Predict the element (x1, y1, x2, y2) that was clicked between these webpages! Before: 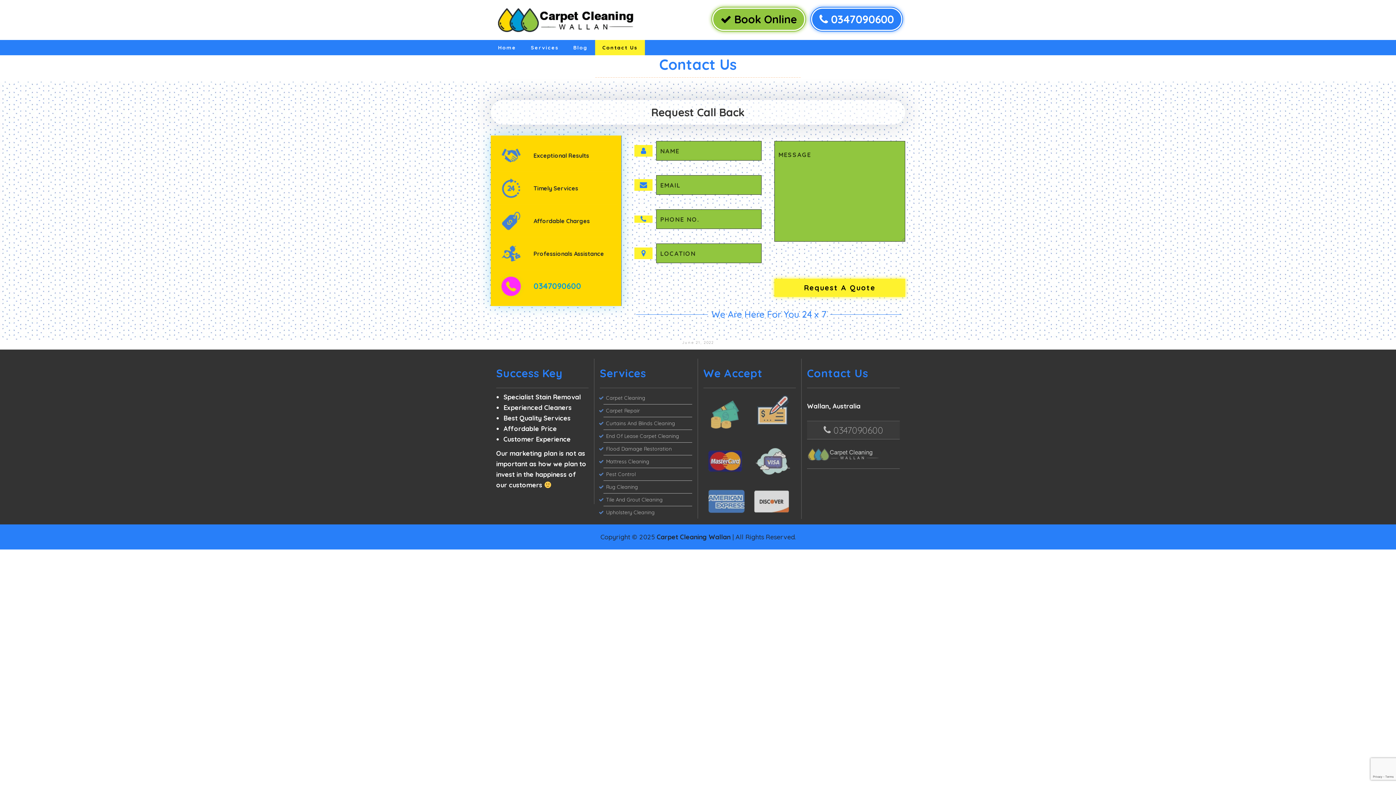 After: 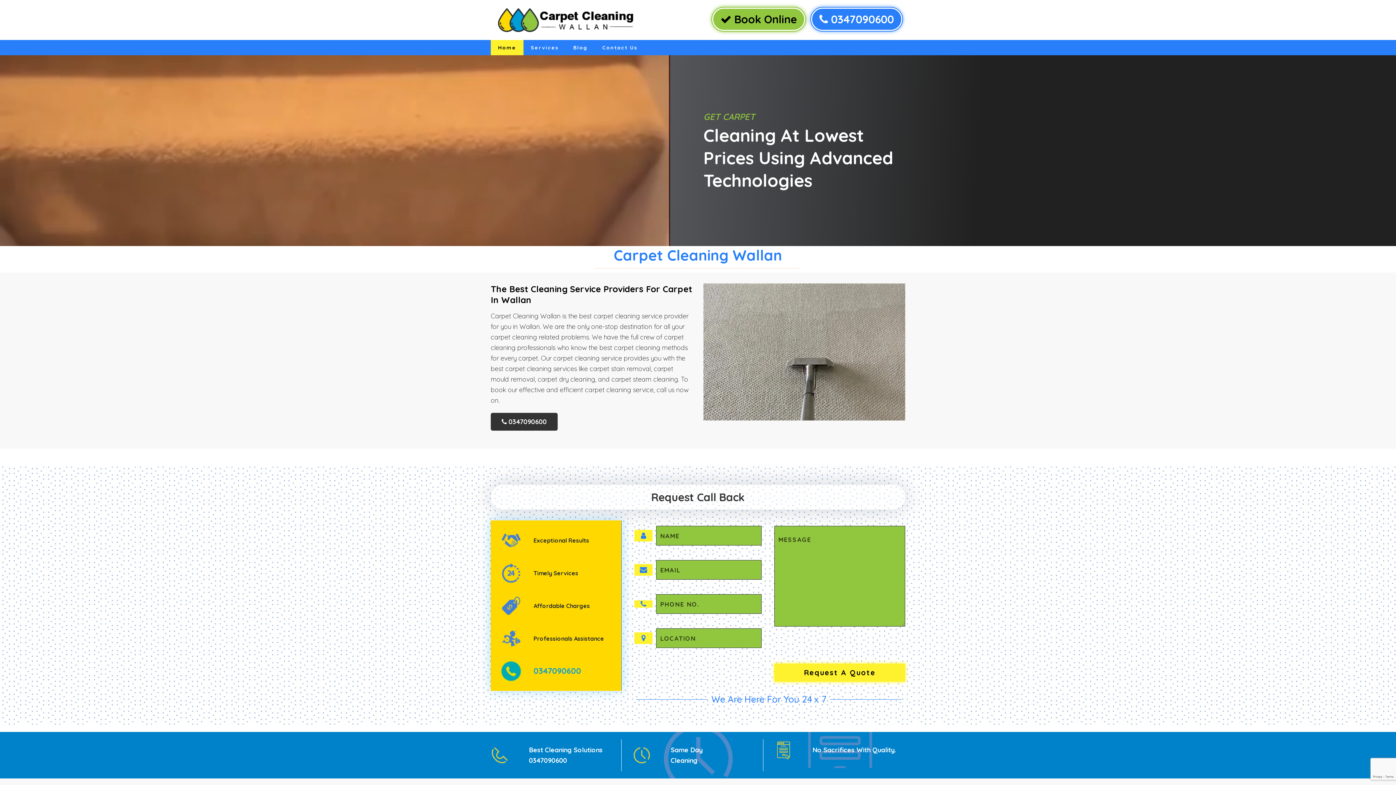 Action: label: Carpet Cleaning Wallan bbox: (656, 533, 730, 541)